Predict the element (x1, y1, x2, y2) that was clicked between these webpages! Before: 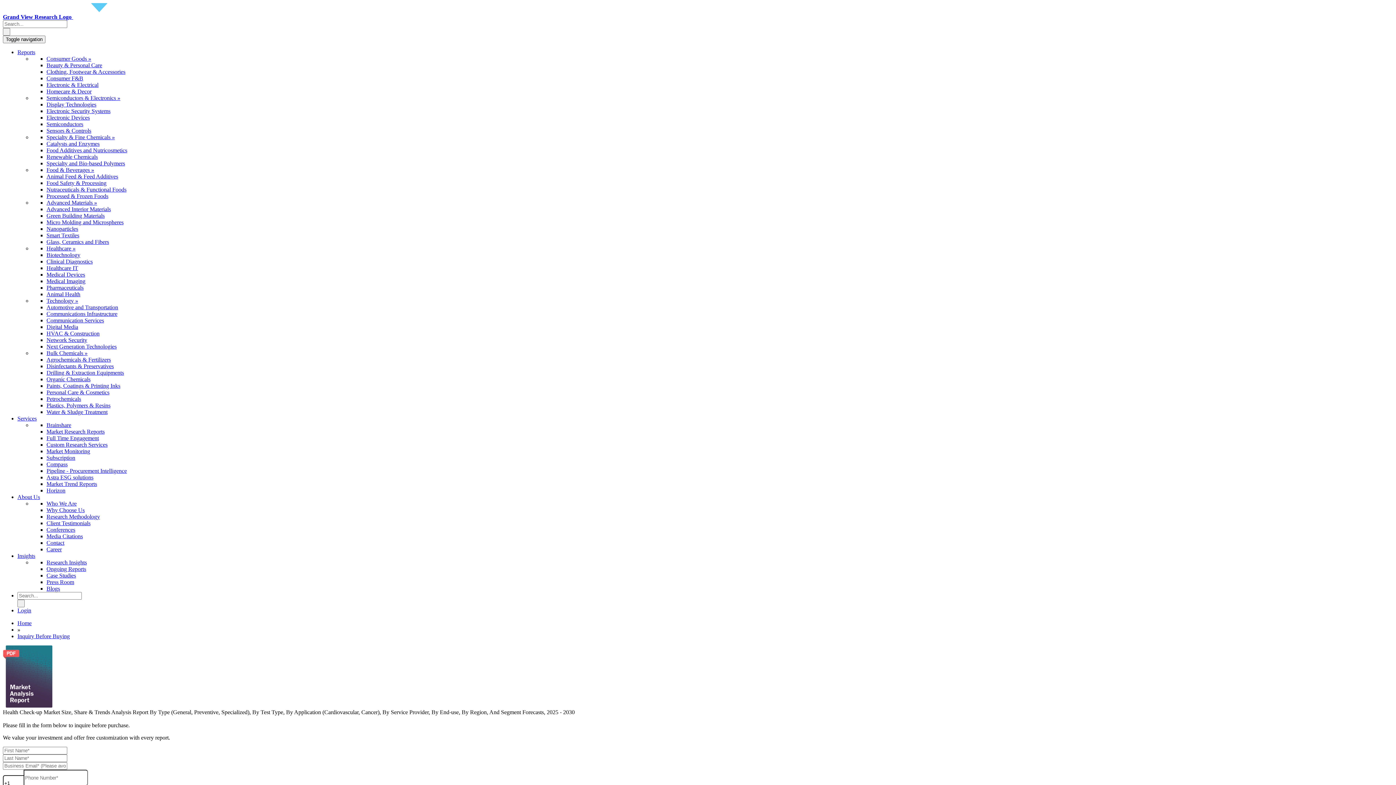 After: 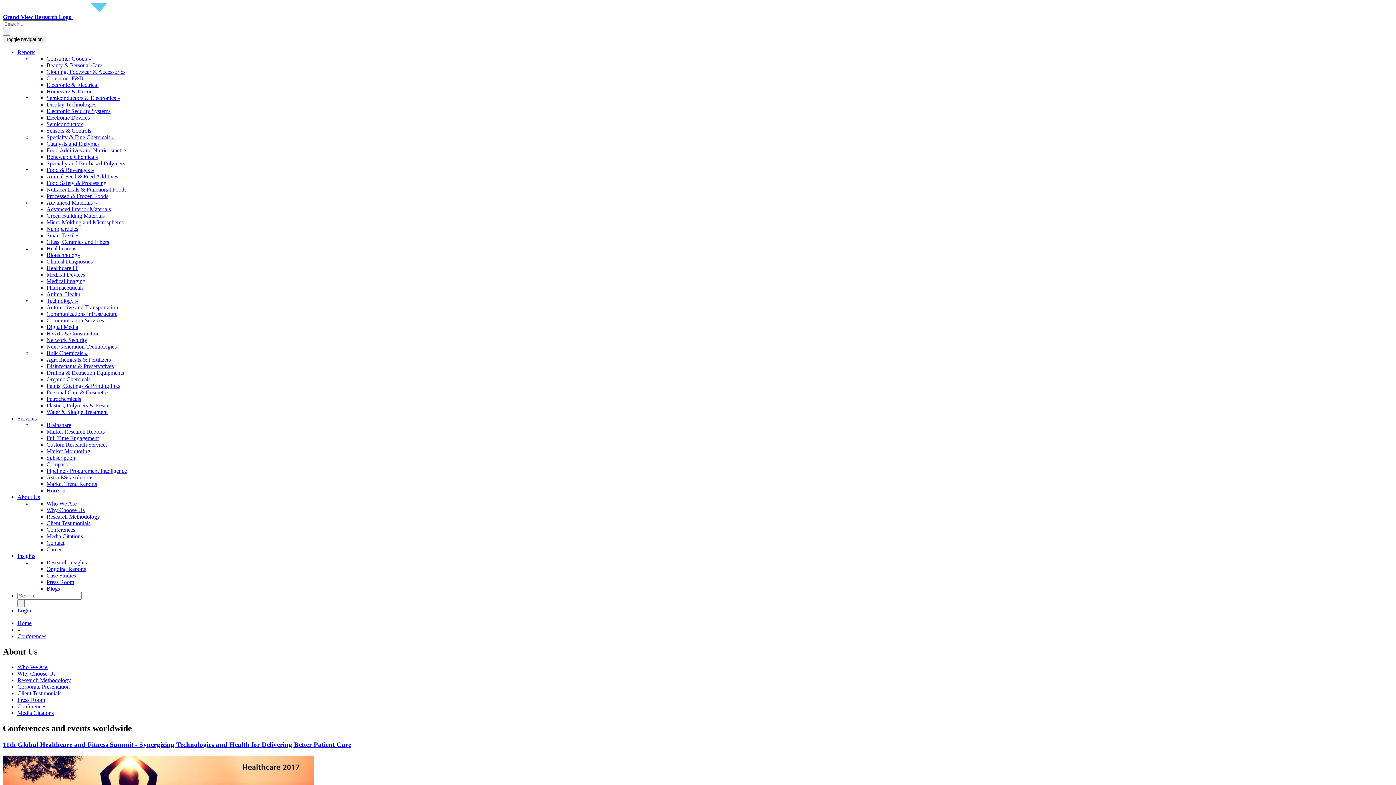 Action: bbox: (46, 526, 75, 533) label: Conferences